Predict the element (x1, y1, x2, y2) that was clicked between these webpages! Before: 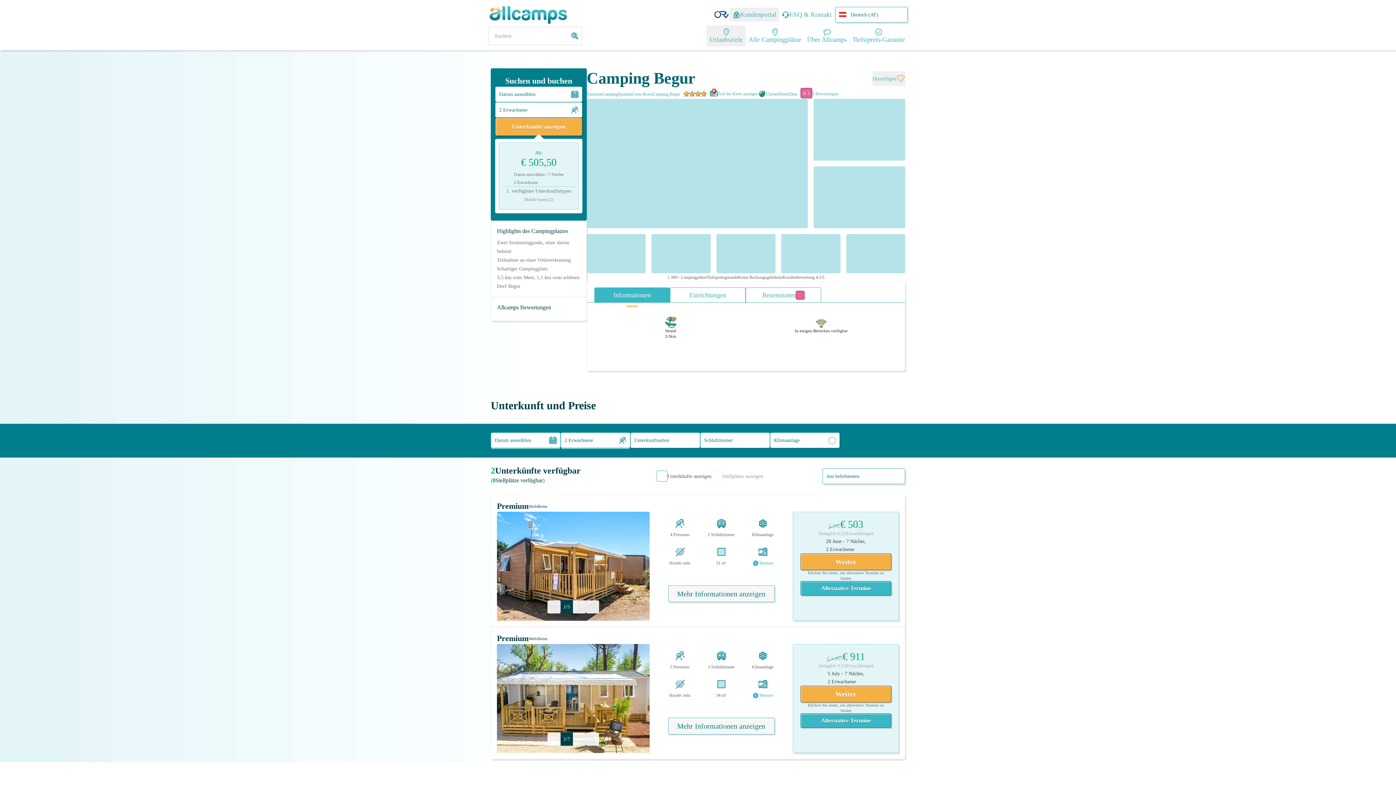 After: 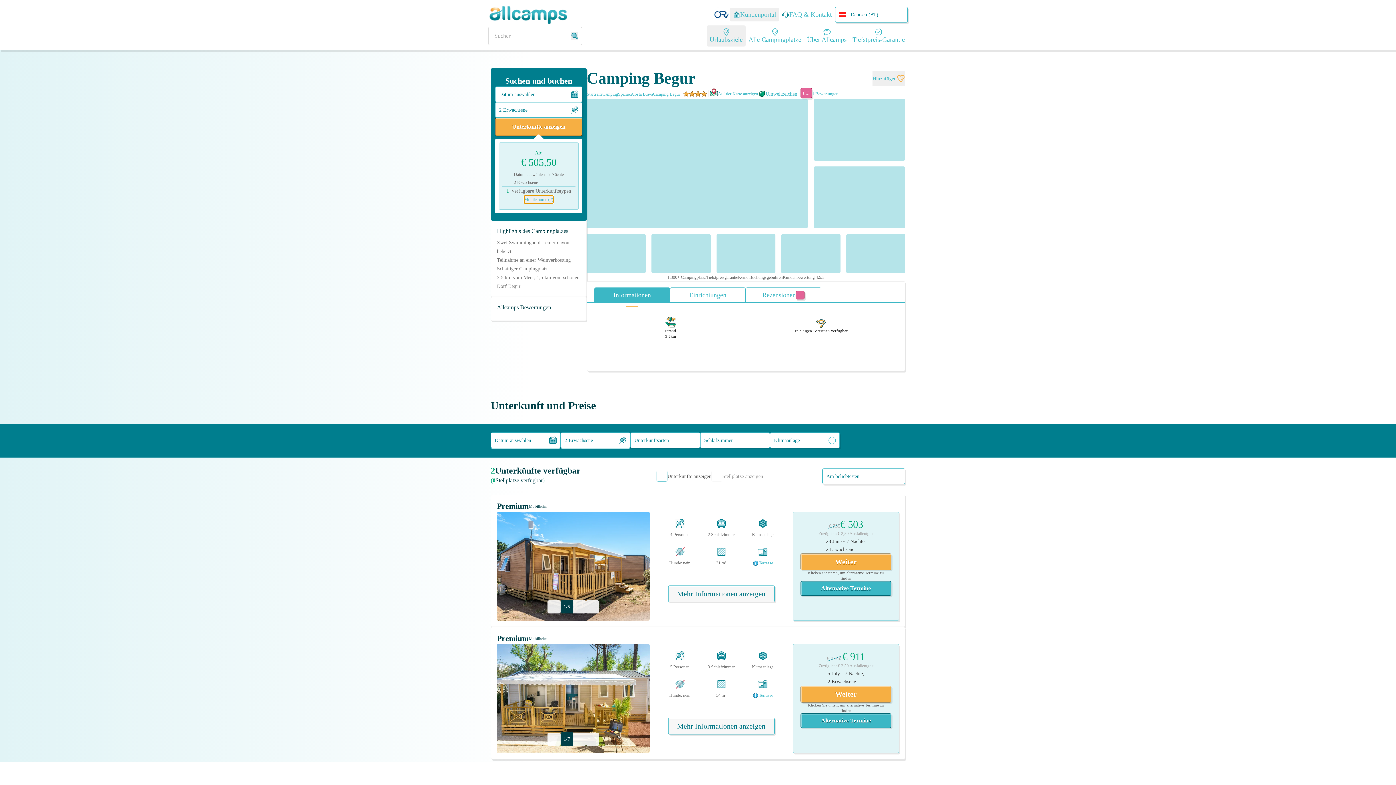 Action: label: Mobile home (2) bbox: (524, 195, 553, 203)